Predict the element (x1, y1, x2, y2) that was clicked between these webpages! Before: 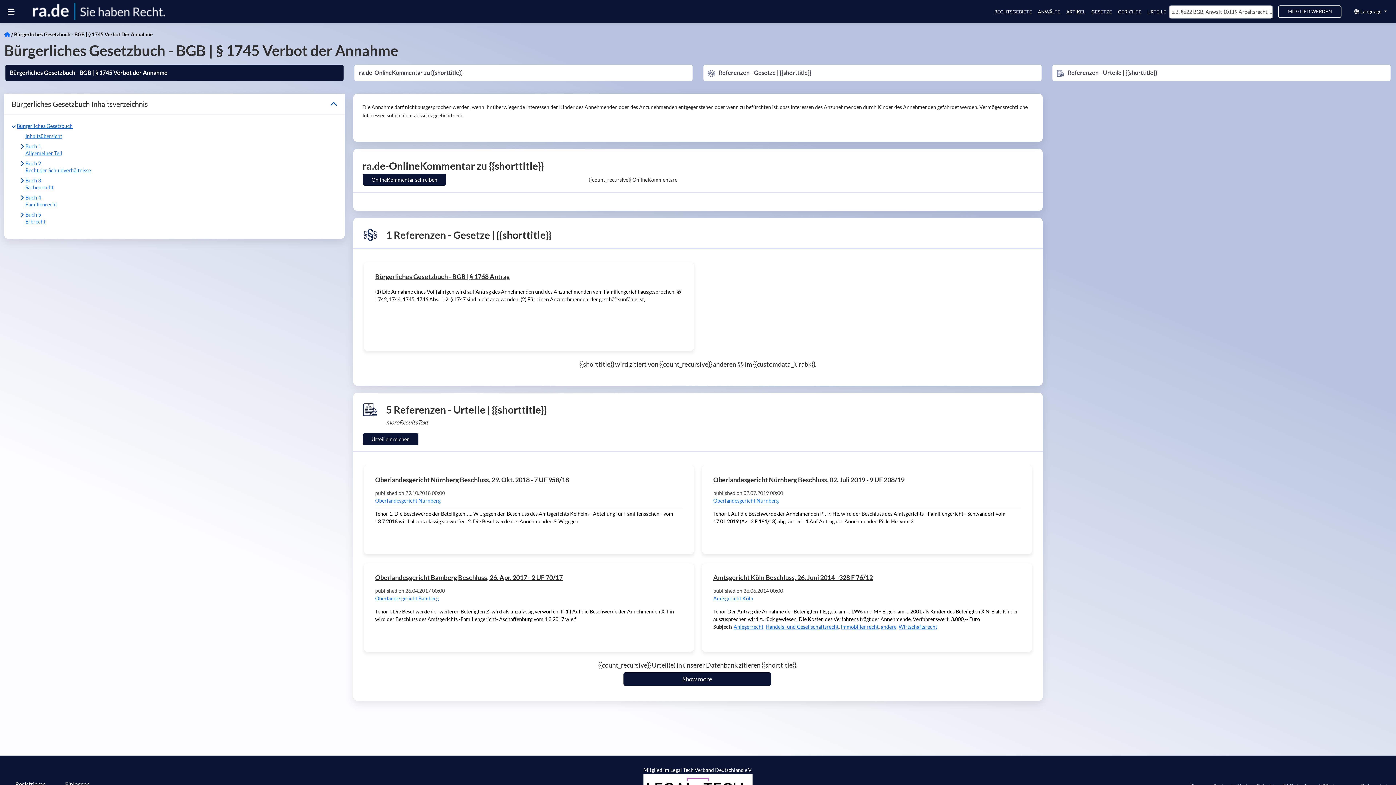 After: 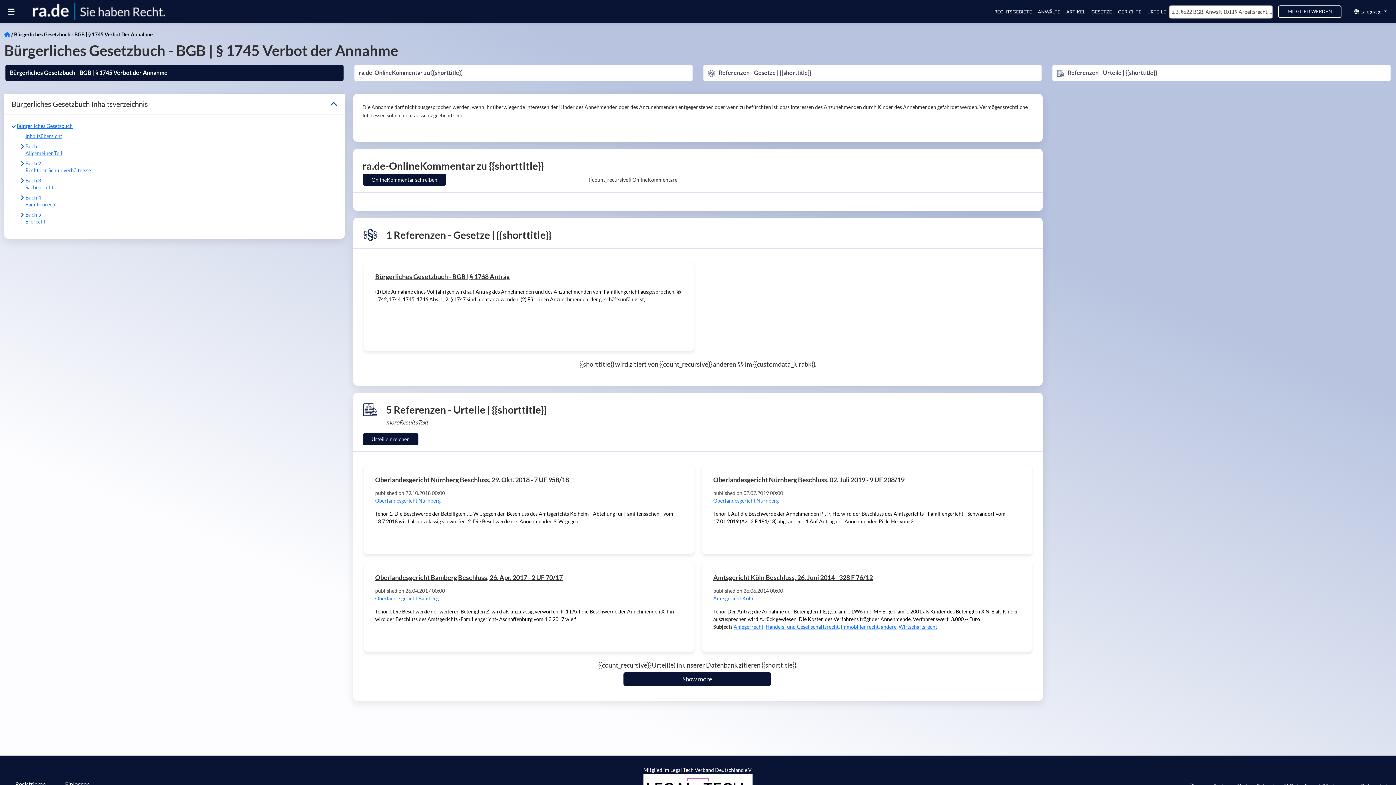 Action: label: OnlineKommentar schreiben bbox: (362, 173, 446, 185)